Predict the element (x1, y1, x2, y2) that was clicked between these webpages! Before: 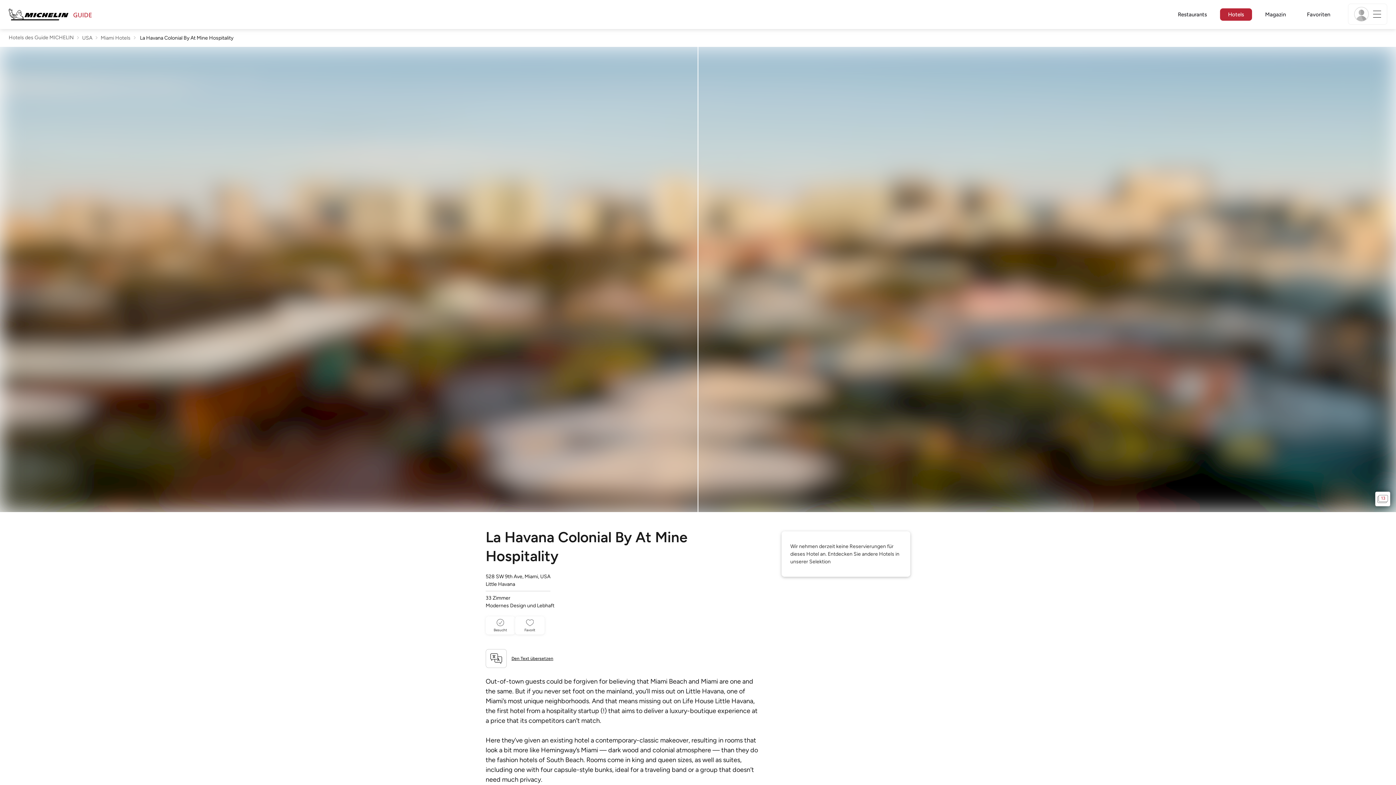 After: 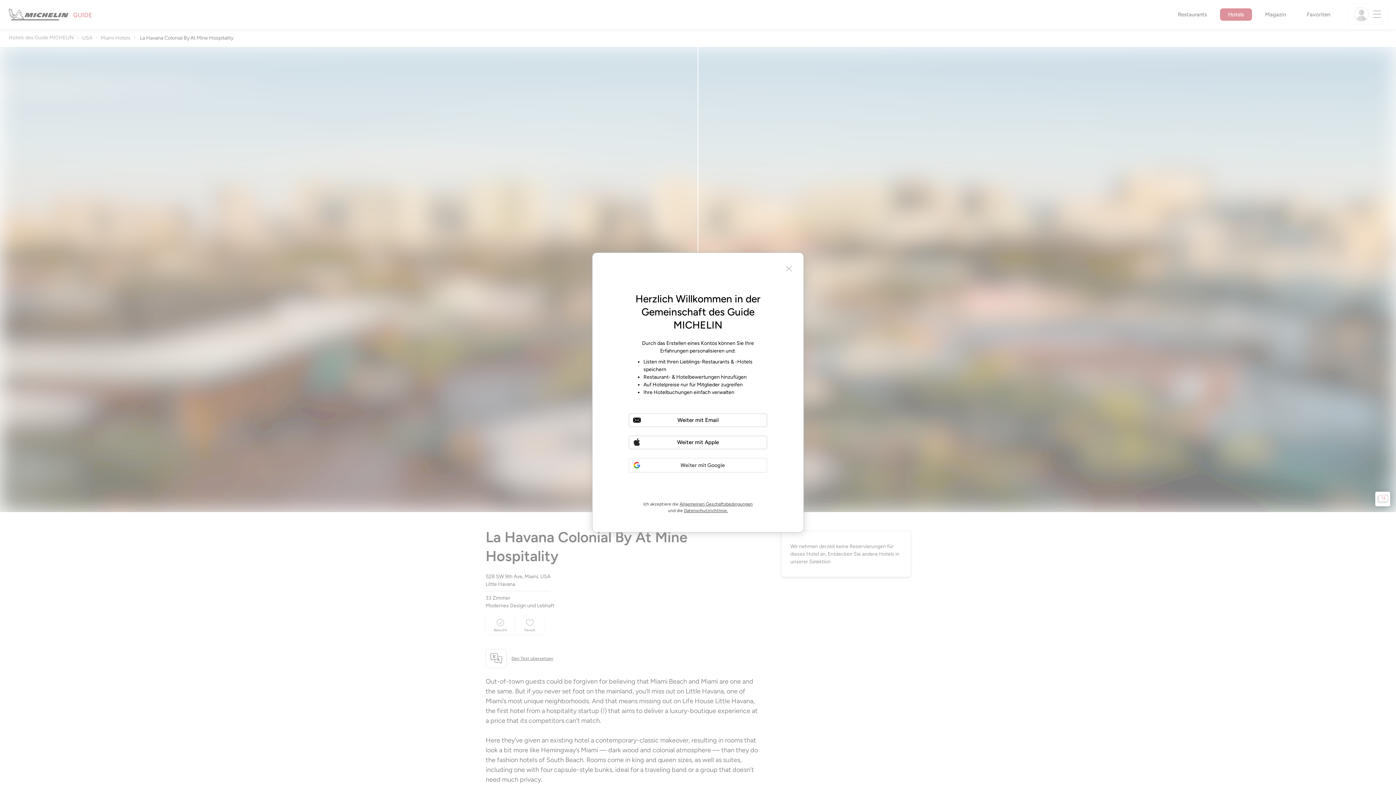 Action: label: Favorit bbox: (515, 616, 544, 634)